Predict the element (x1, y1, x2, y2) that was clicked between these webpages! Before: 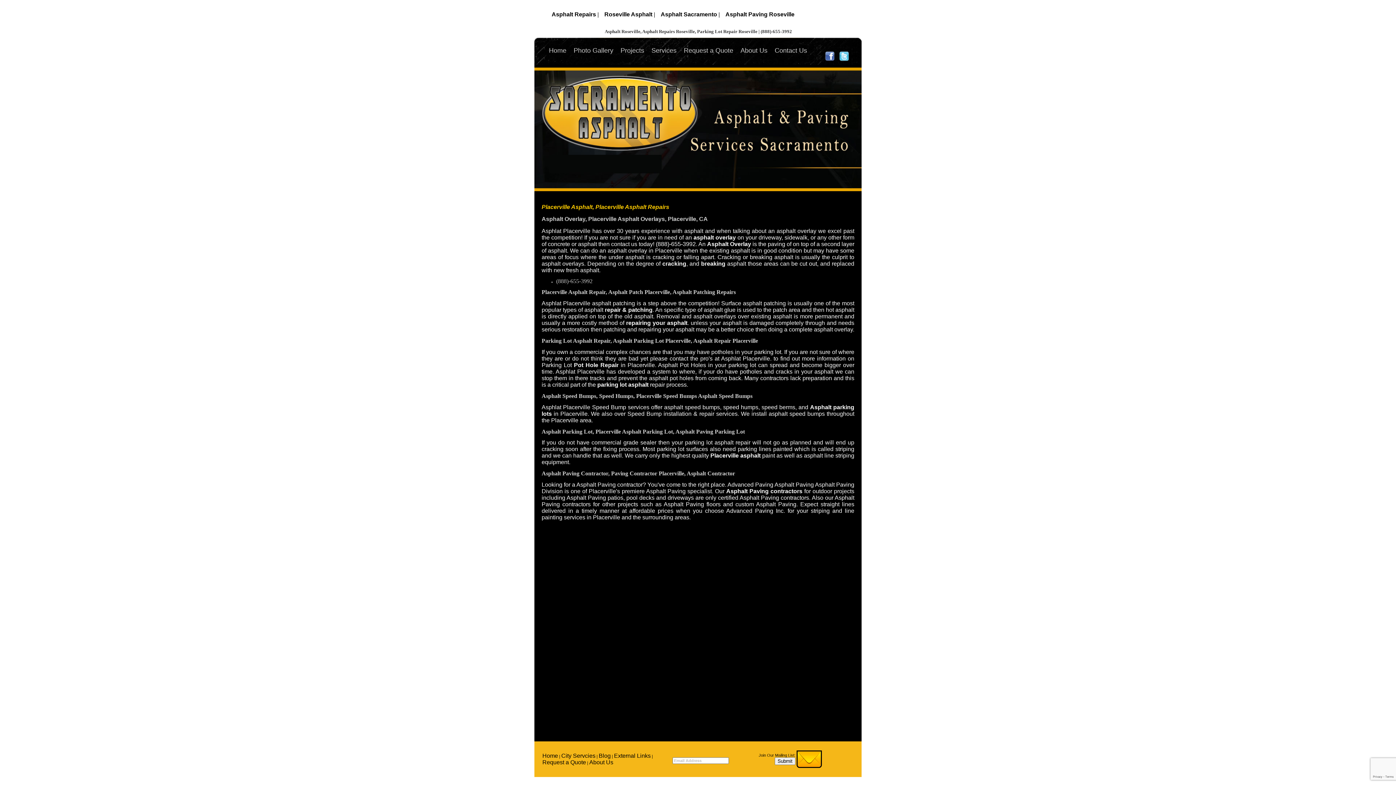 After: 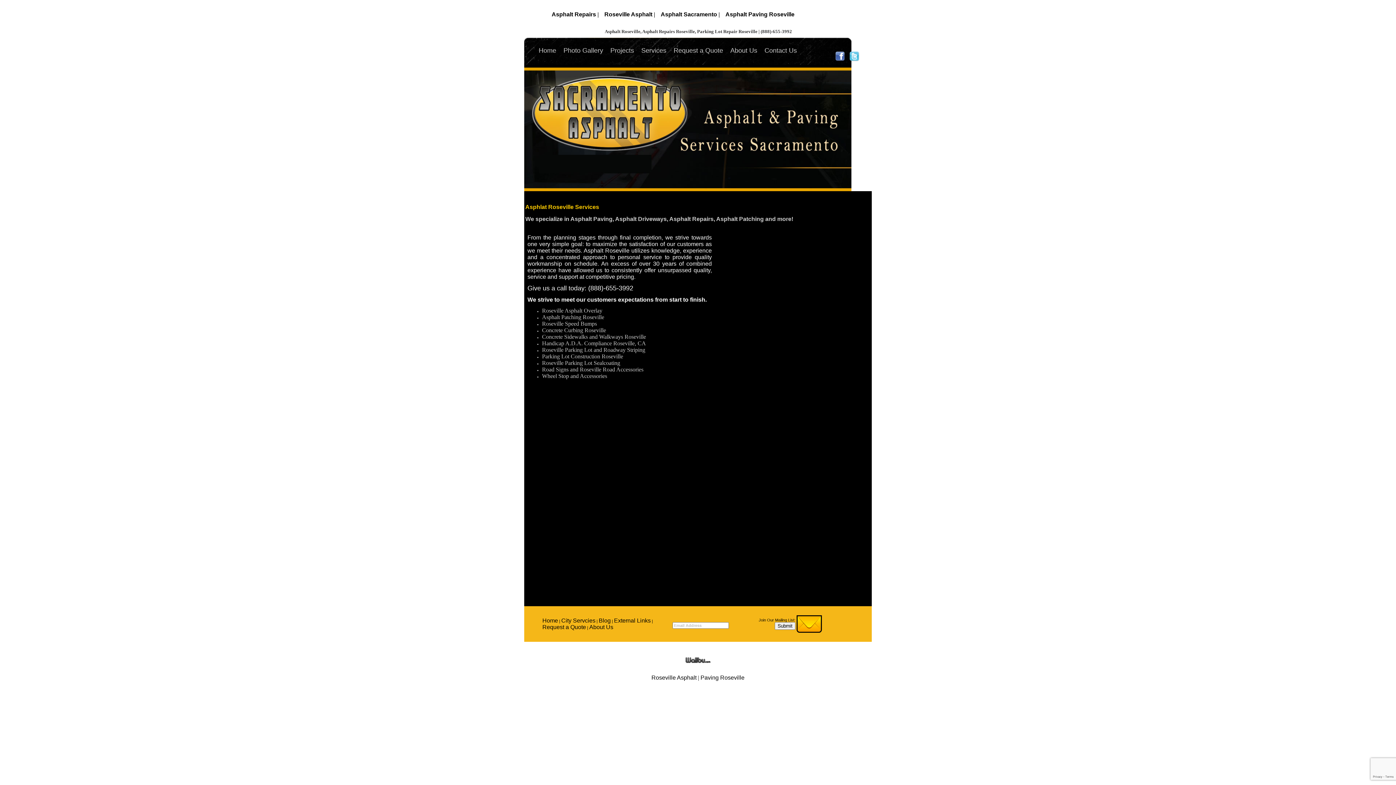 Action: label: Services bbox: (651, 46, 680, 54)